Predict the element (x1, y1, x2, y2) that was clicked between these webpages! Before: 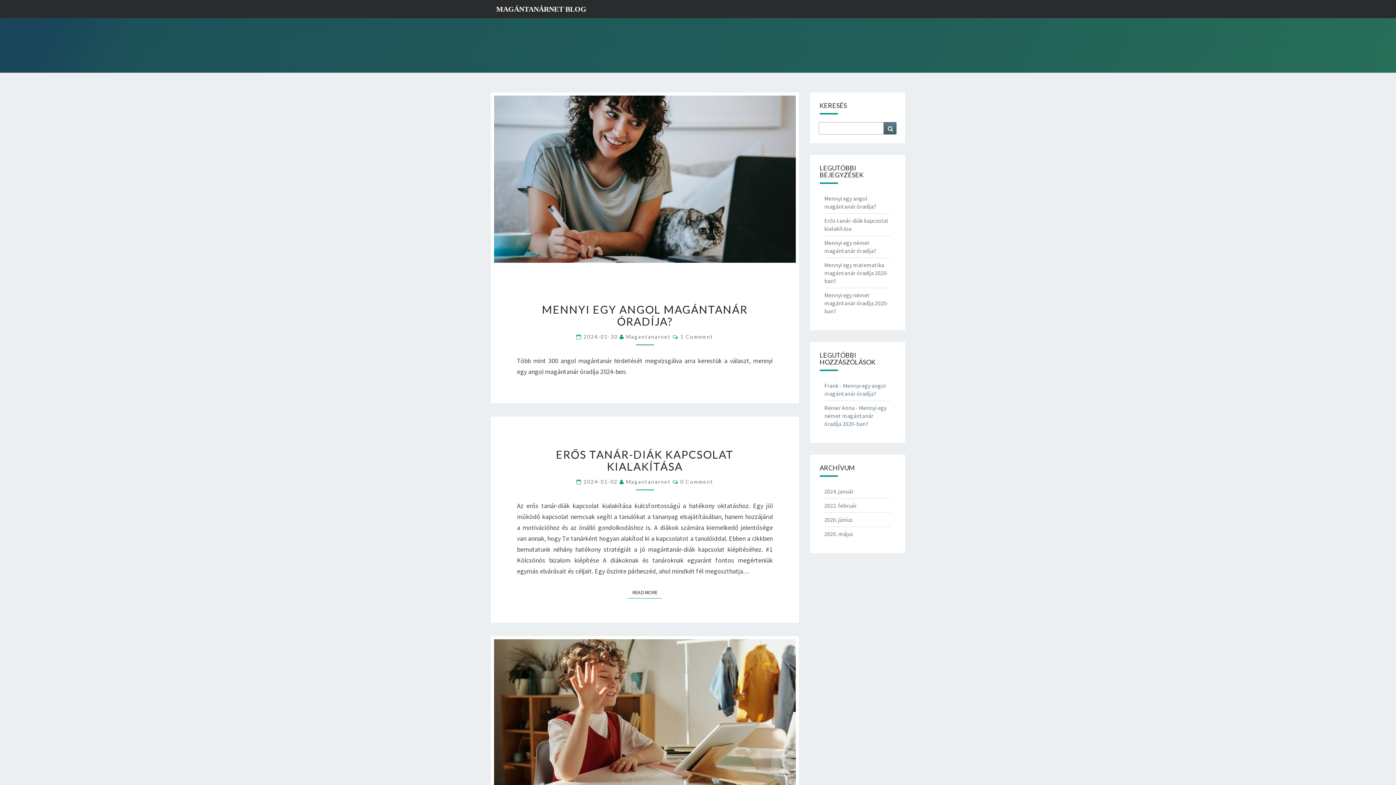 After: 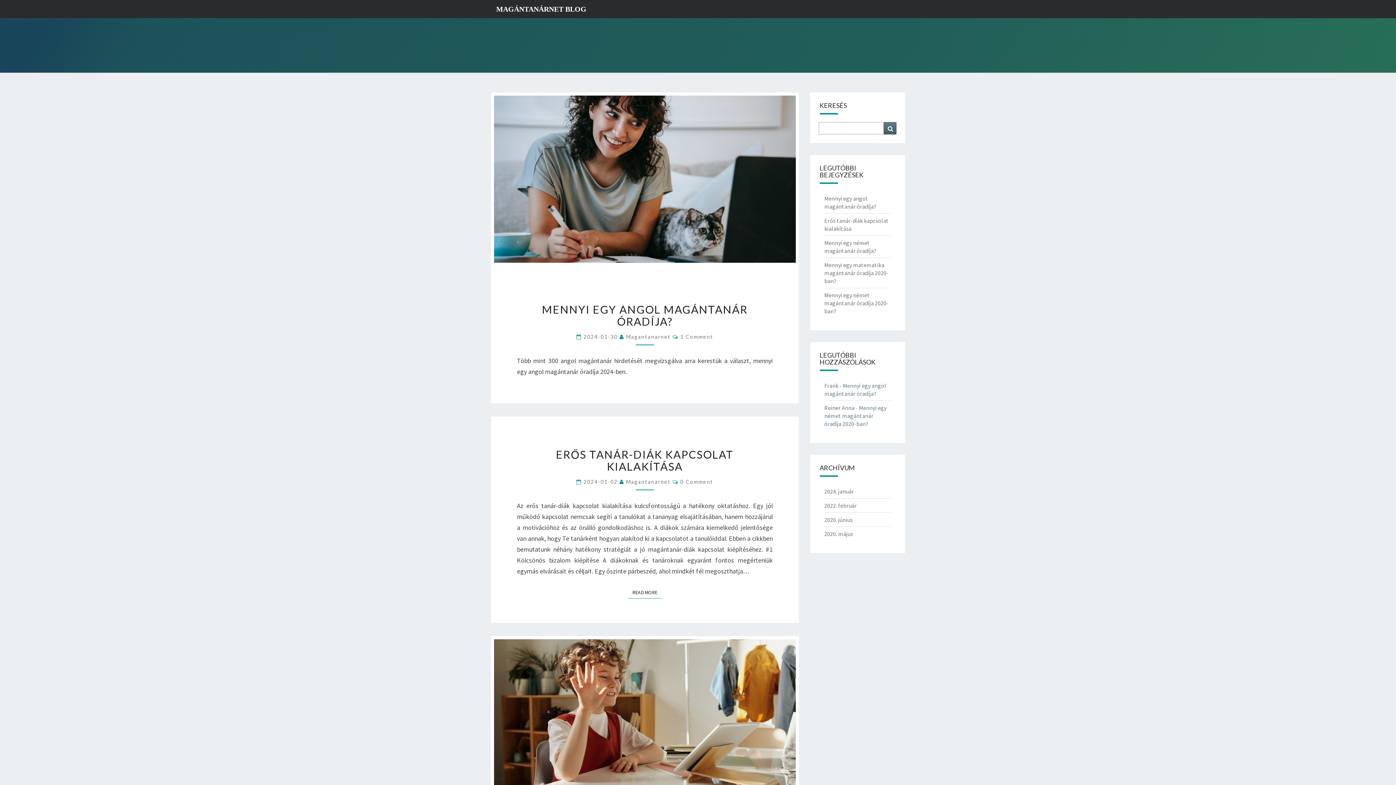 Action: label: 2020. június bbox: (824, 516, 852, 523)